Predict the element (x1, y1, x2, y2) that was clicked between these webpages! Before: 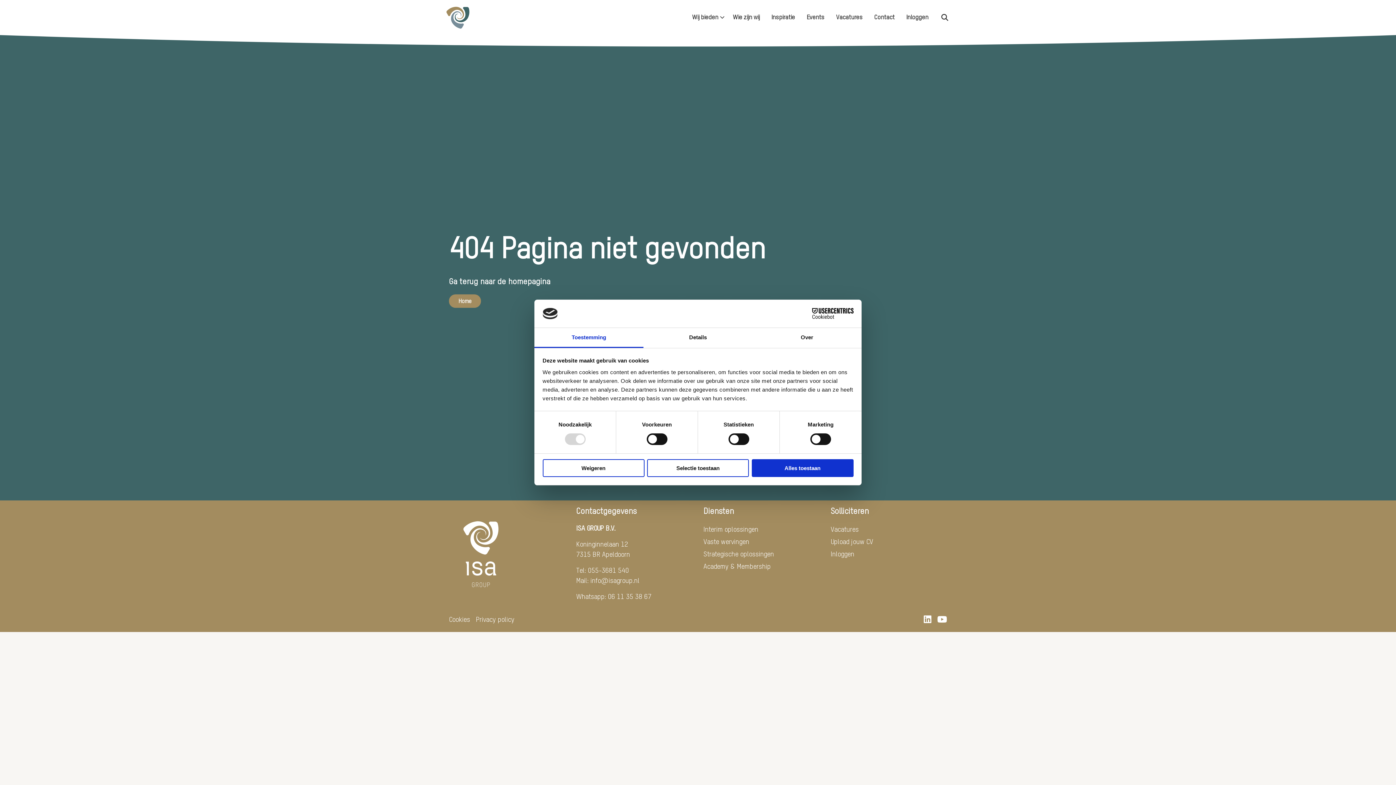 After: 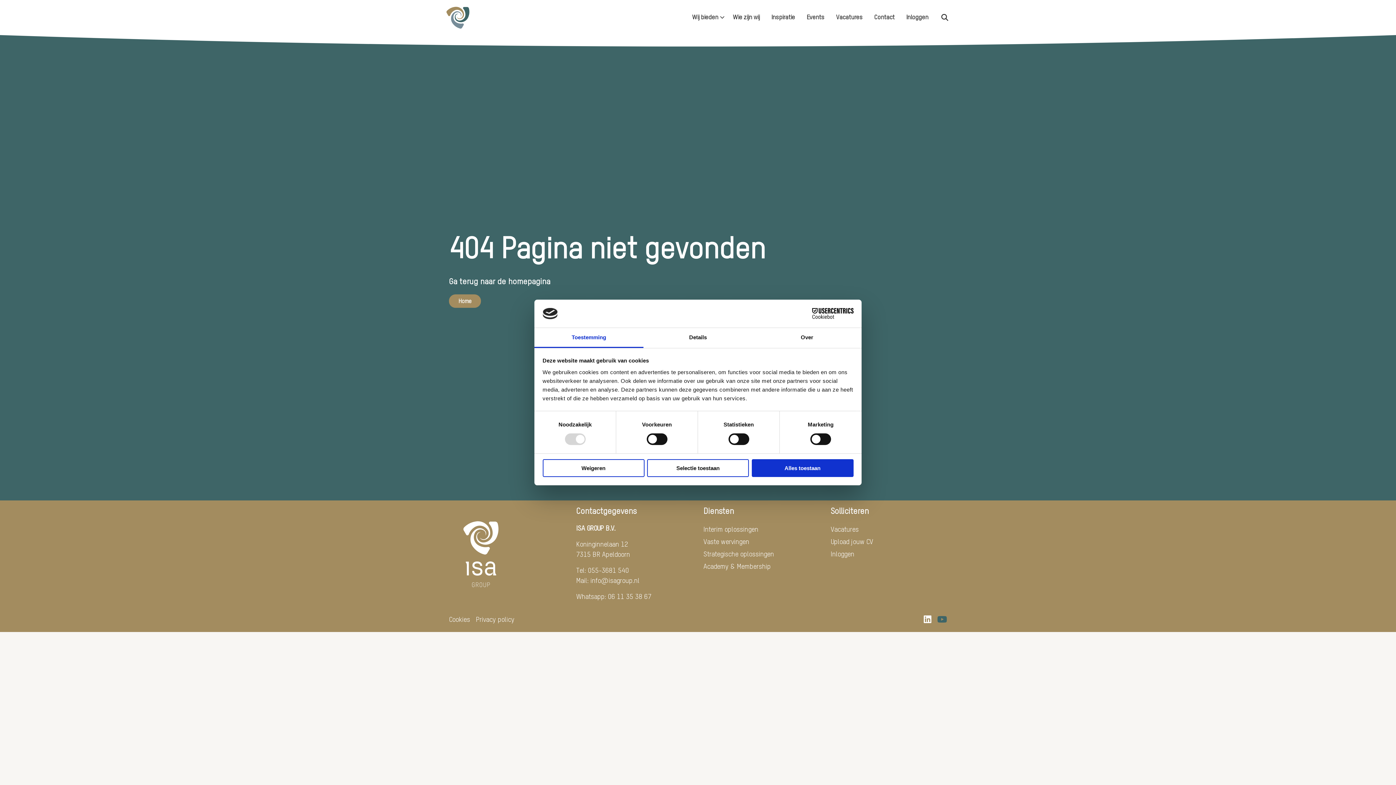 Action: bbox: (937, 613, 947, 626) label: Ga naar youtube